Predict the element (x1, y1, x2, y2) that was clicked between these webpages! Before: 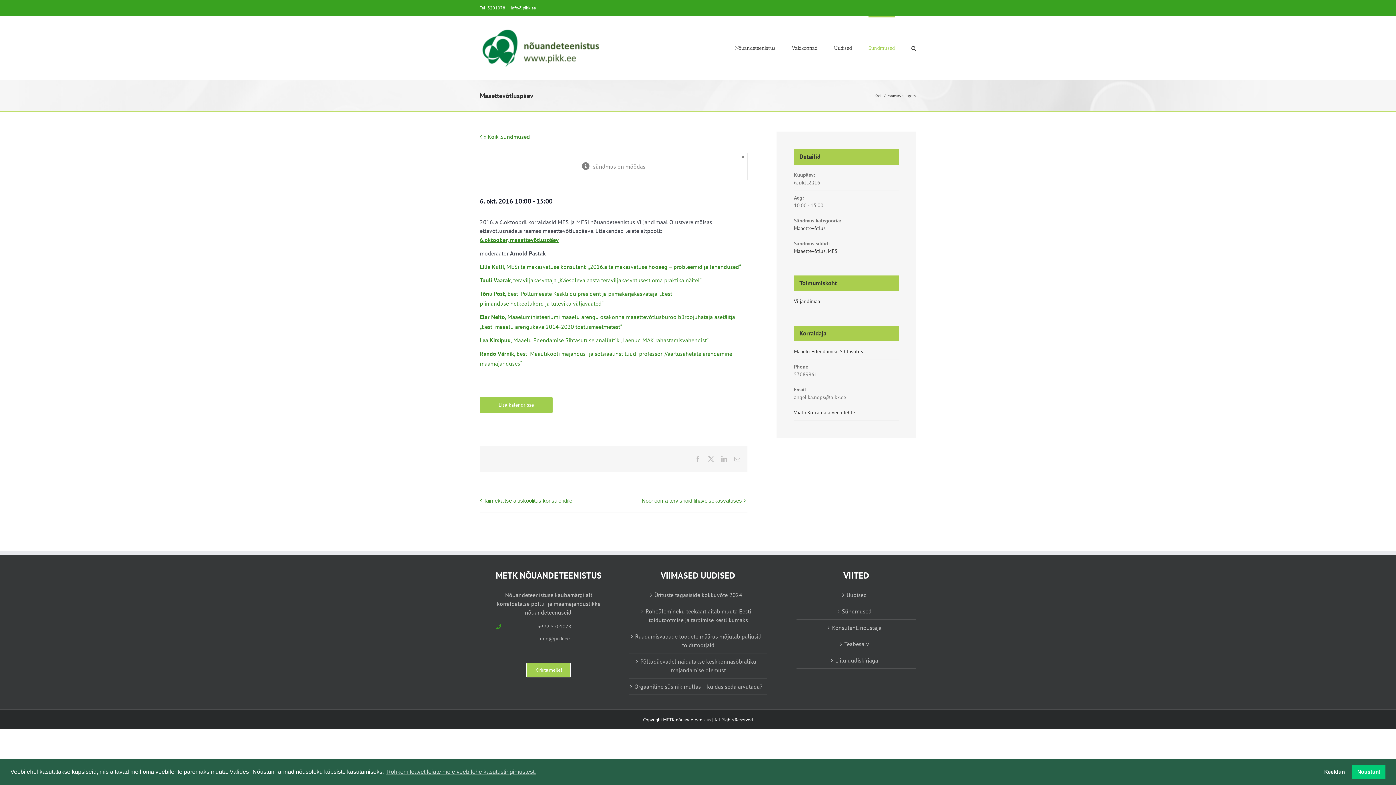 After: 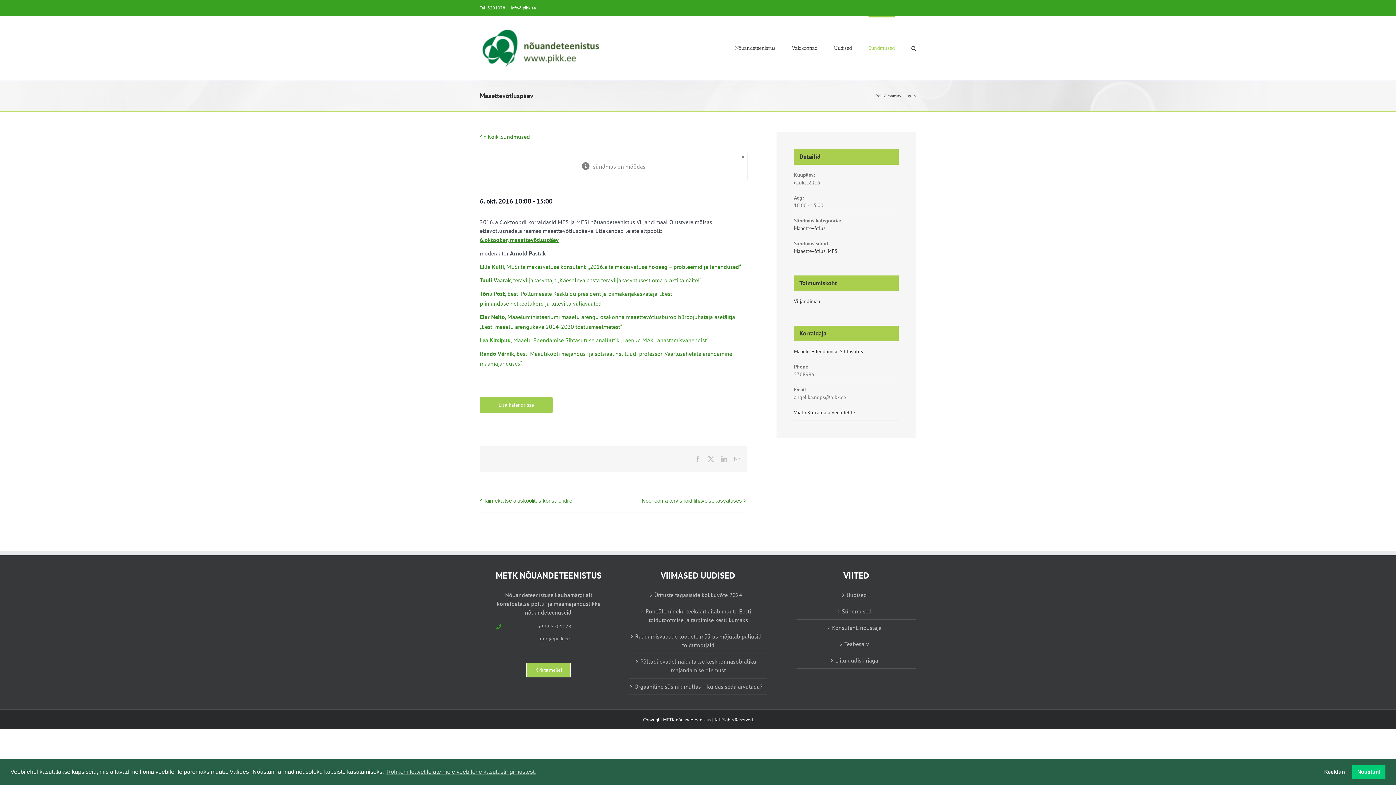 Action: label: Lea Kirsipuu, Maaelu Edendamise Sihtasutuse analüütik „Laenud MAK rahastamisvahendist“ bbox: (480, 336, 708, 344)